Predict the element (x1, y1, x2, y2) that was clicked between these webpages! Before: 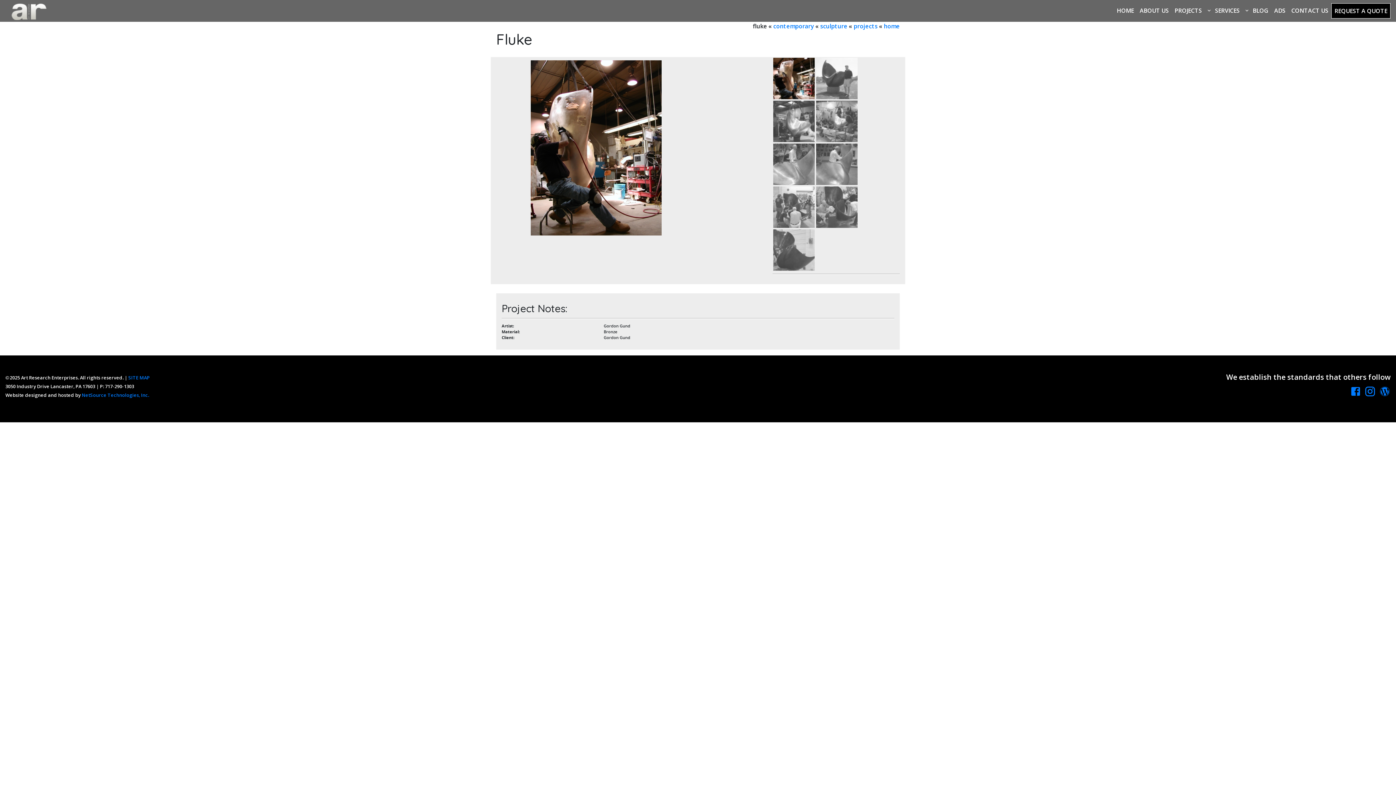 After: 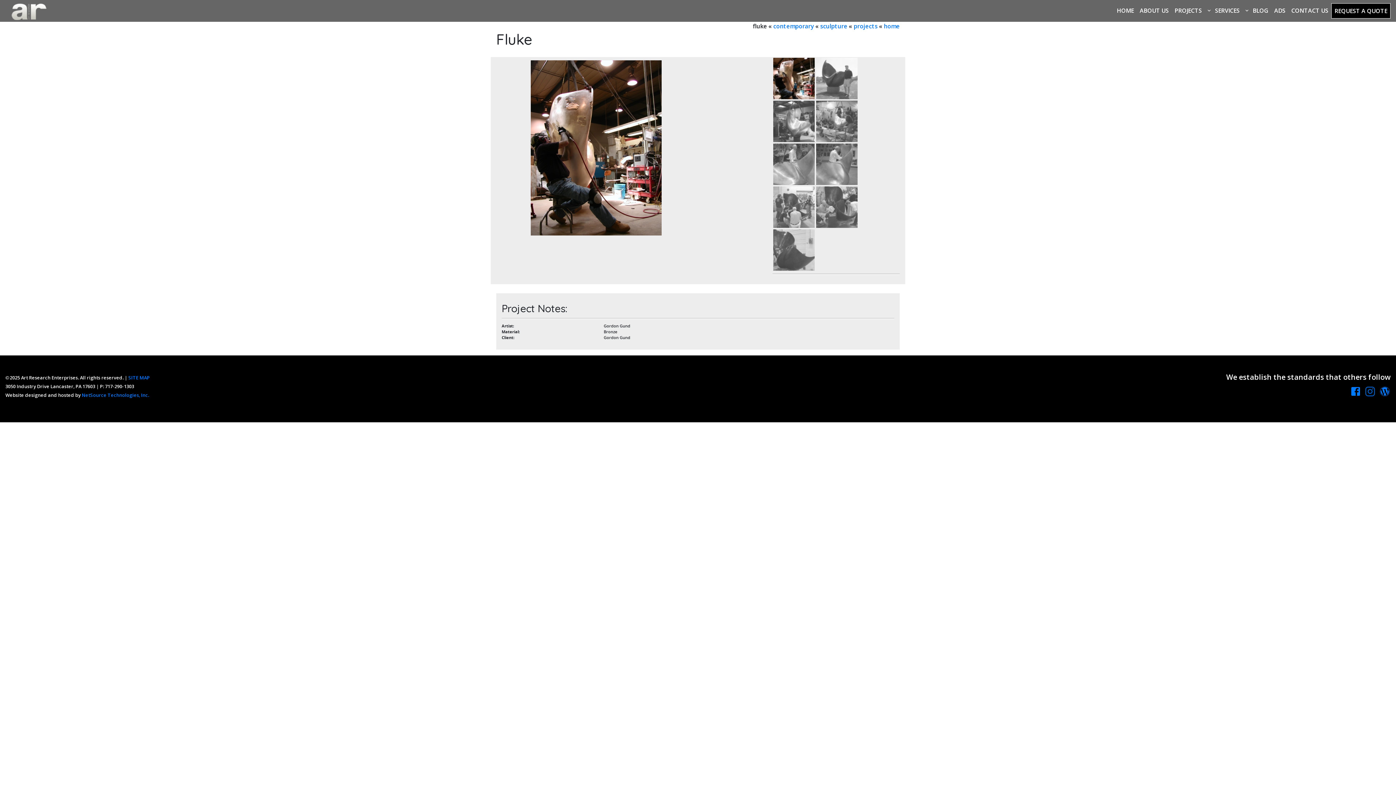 Action: bbox: (1364, 383, 1376, 399)